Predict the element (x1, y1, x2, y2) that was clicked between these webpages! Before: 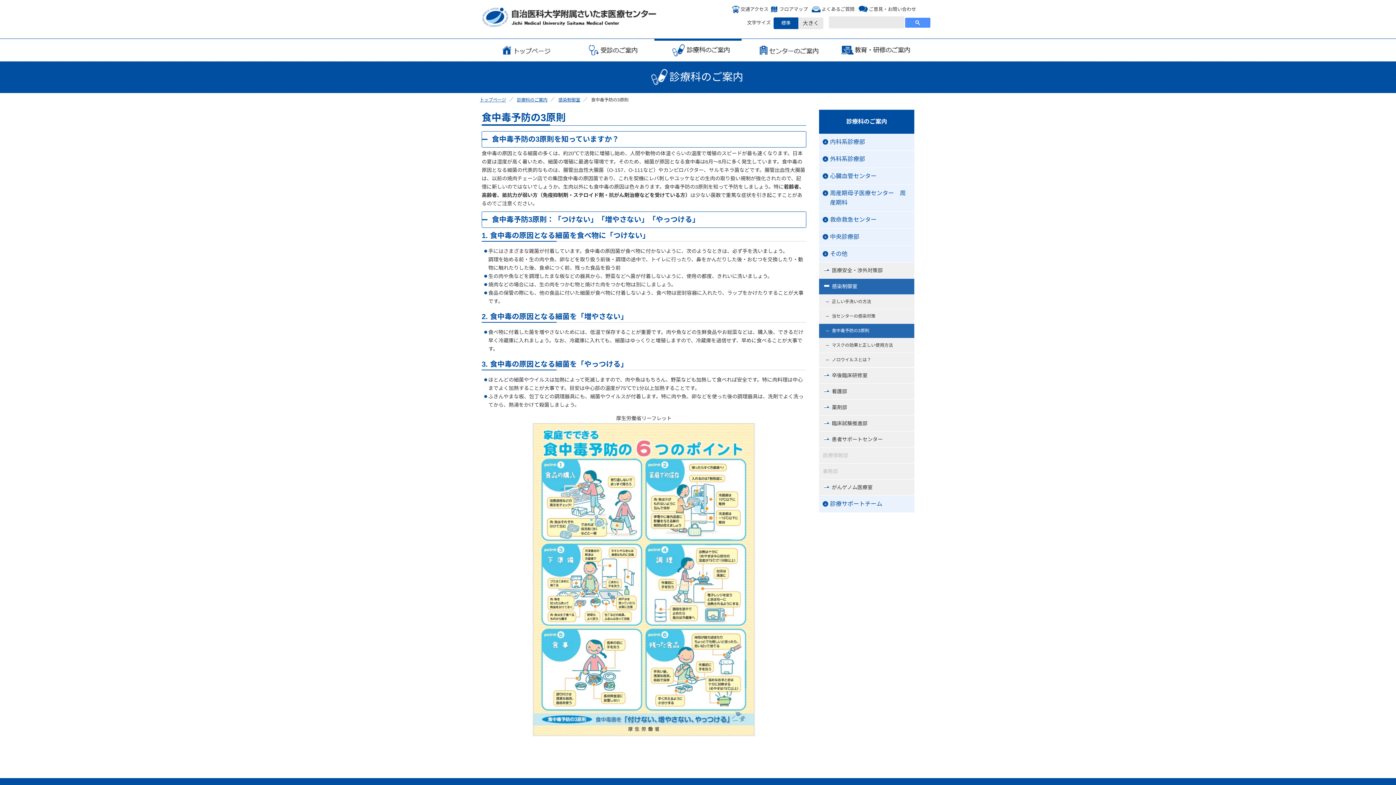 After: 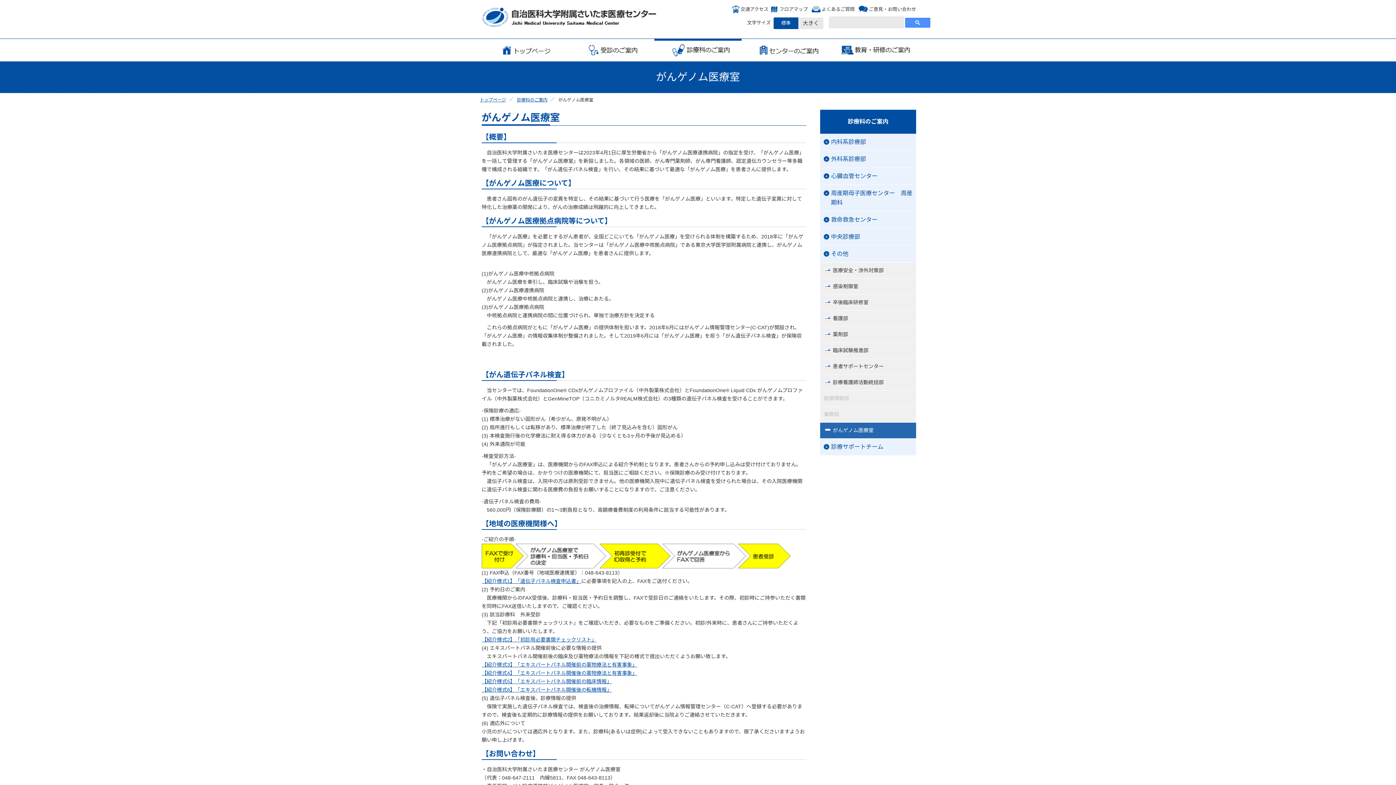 Action: label: がんゲノム医療室 bbox: (819, 480, 914, 495)